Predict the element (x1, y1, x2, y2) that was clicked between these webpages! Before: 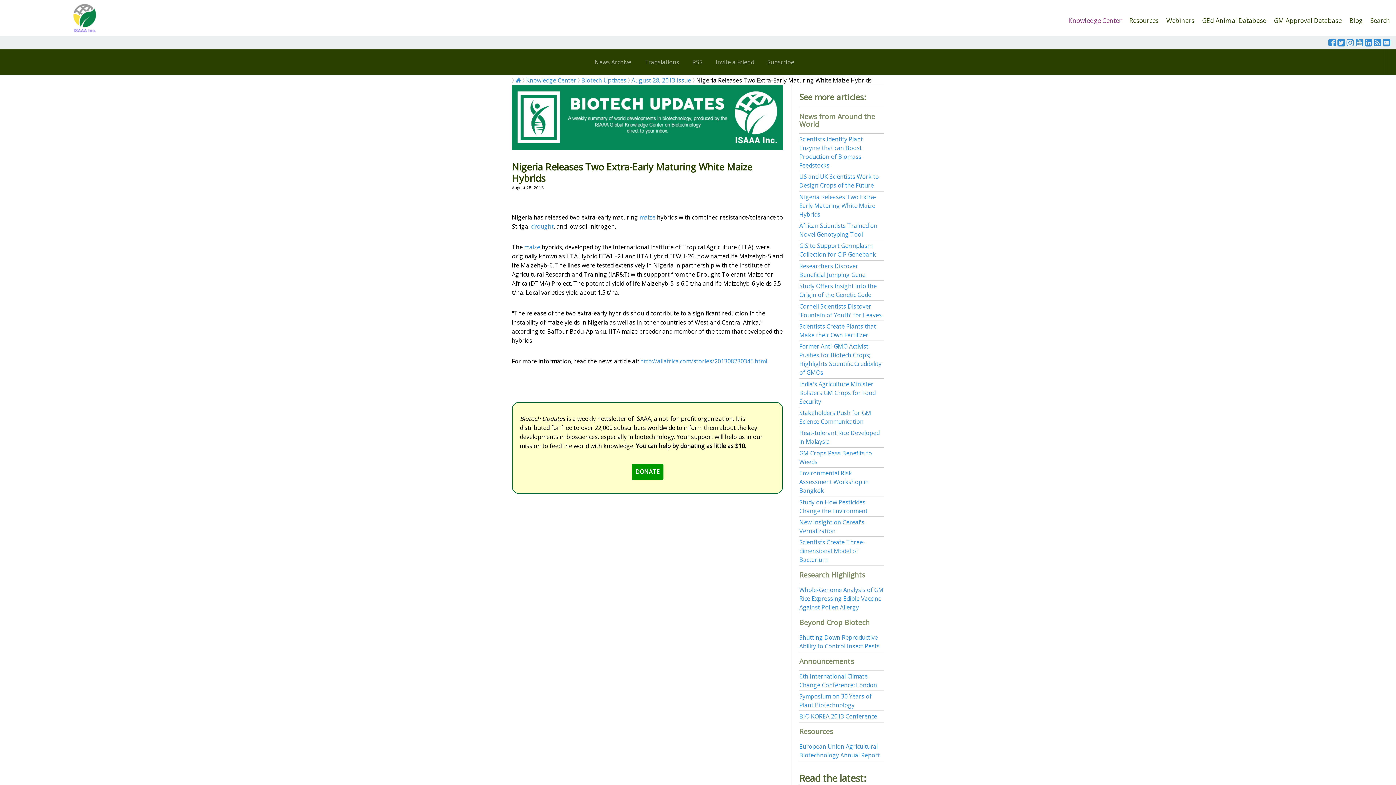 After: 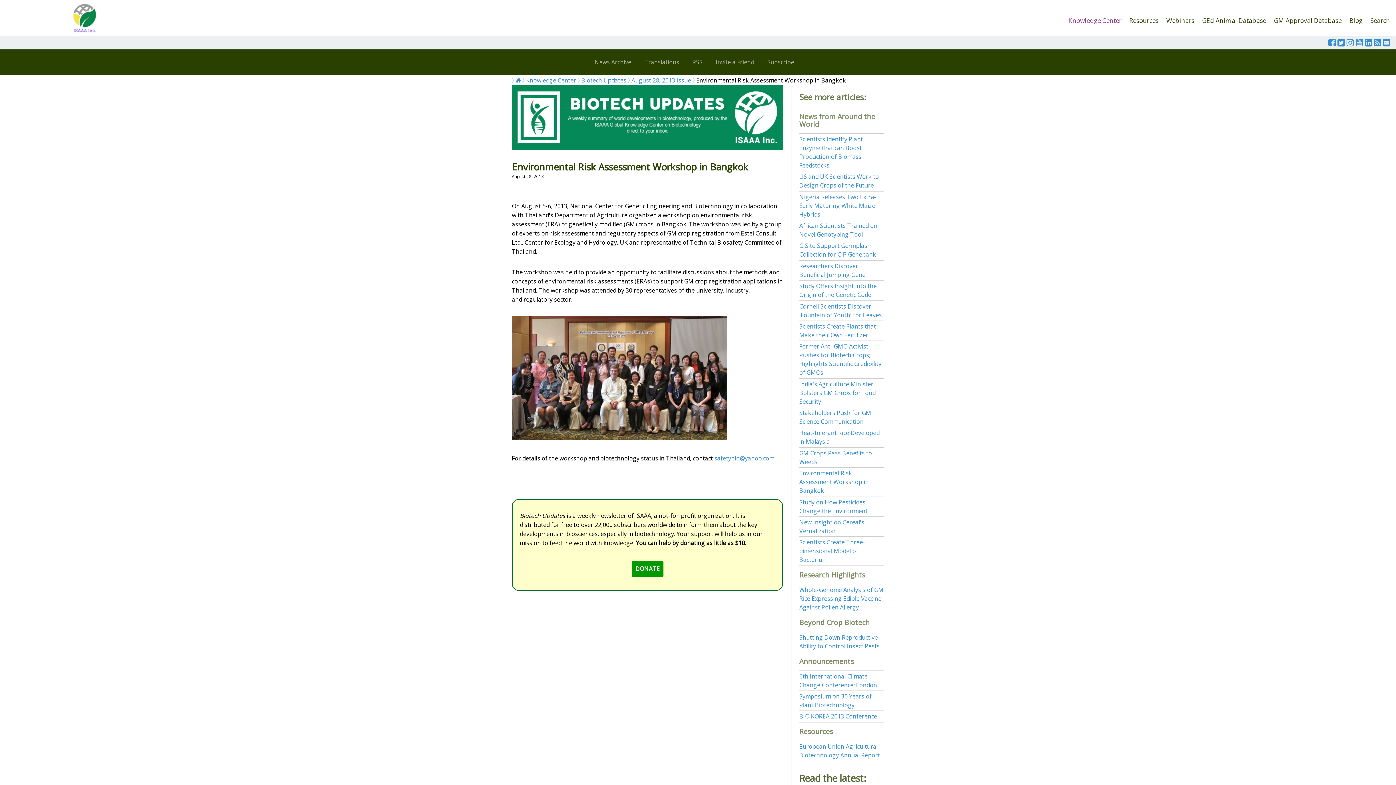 Action: bbox: (799, 469, 868, 494) label: Environmental Risk Assessment Workshop in Bangkok